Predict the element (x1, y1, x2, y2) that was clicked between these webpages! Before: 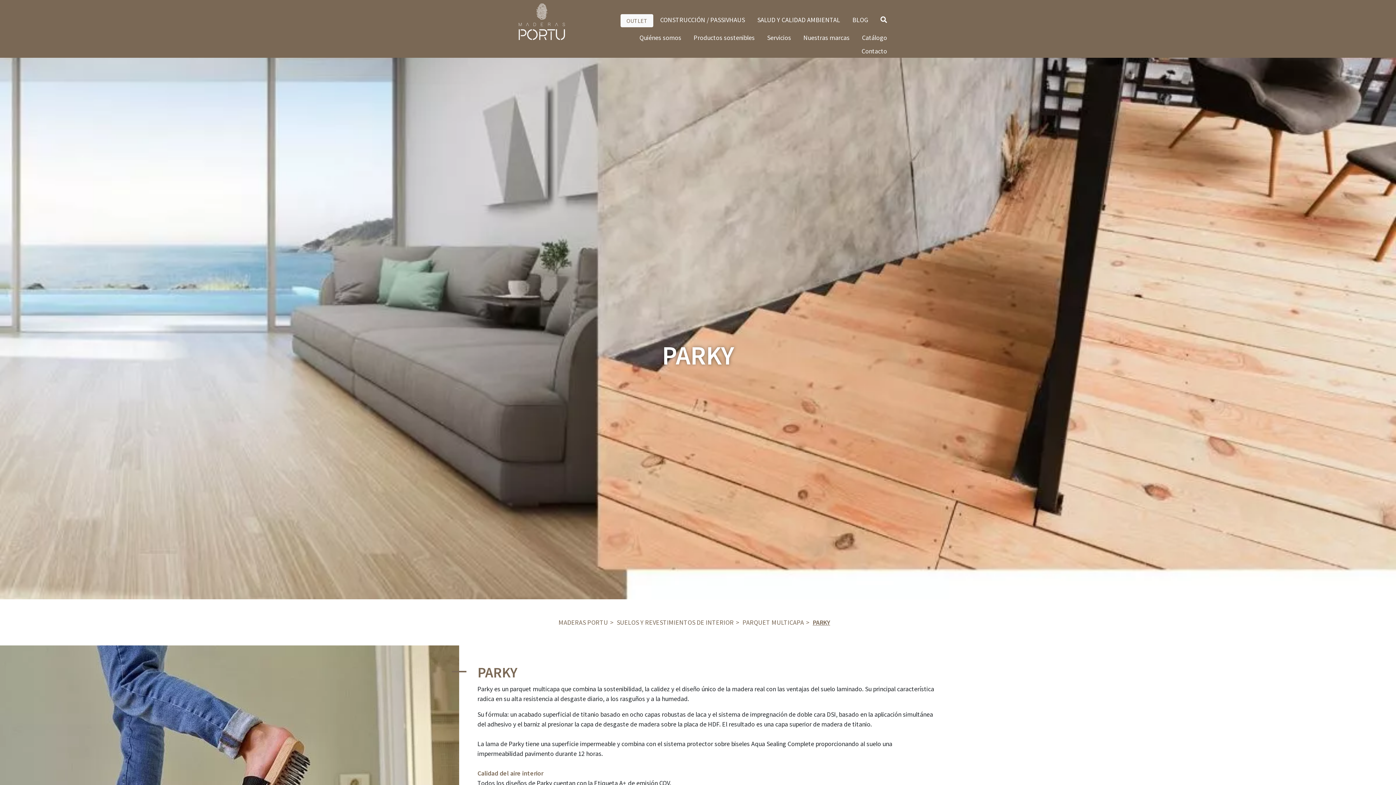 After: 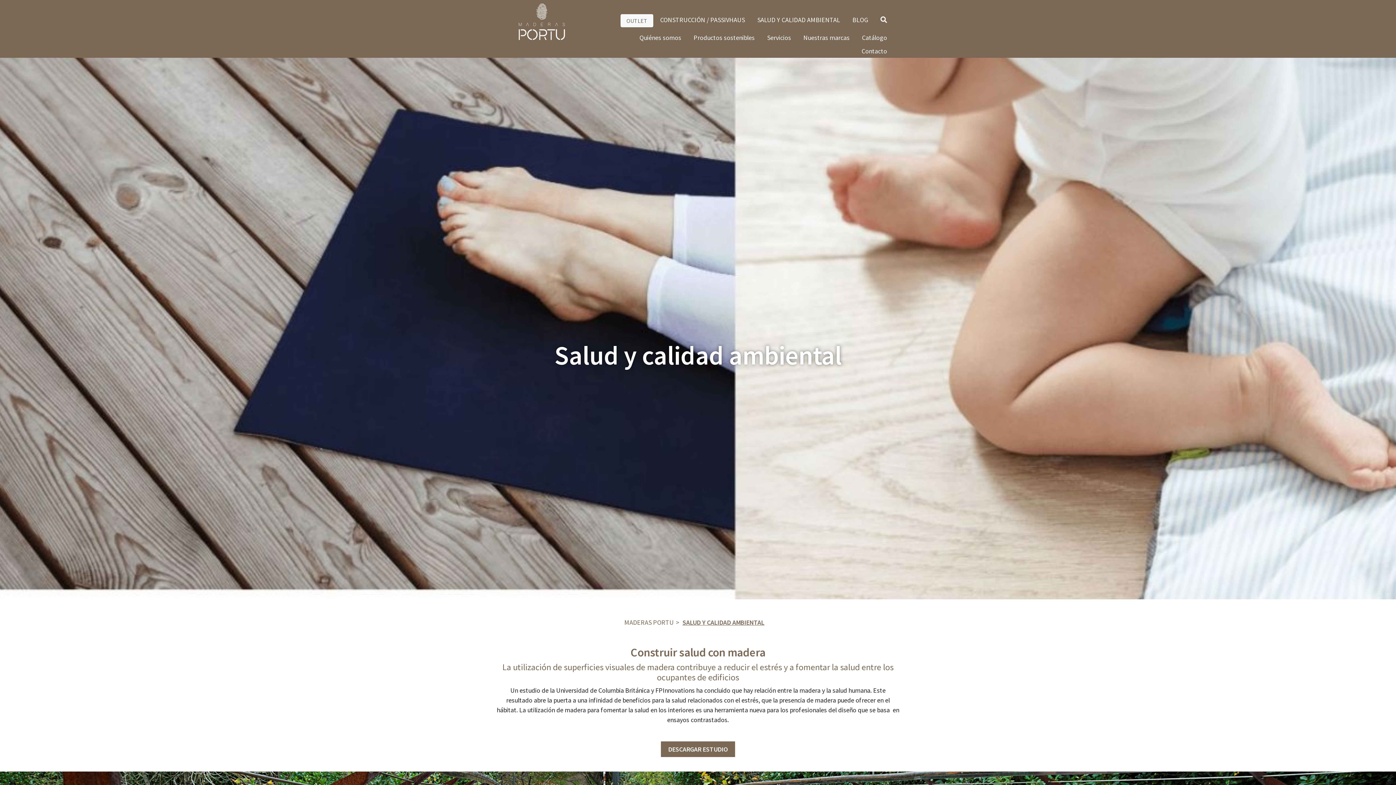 Action: bbox: (752, 13, 845, 26) label: SALUD Y CALIDAD AMBIENTAL